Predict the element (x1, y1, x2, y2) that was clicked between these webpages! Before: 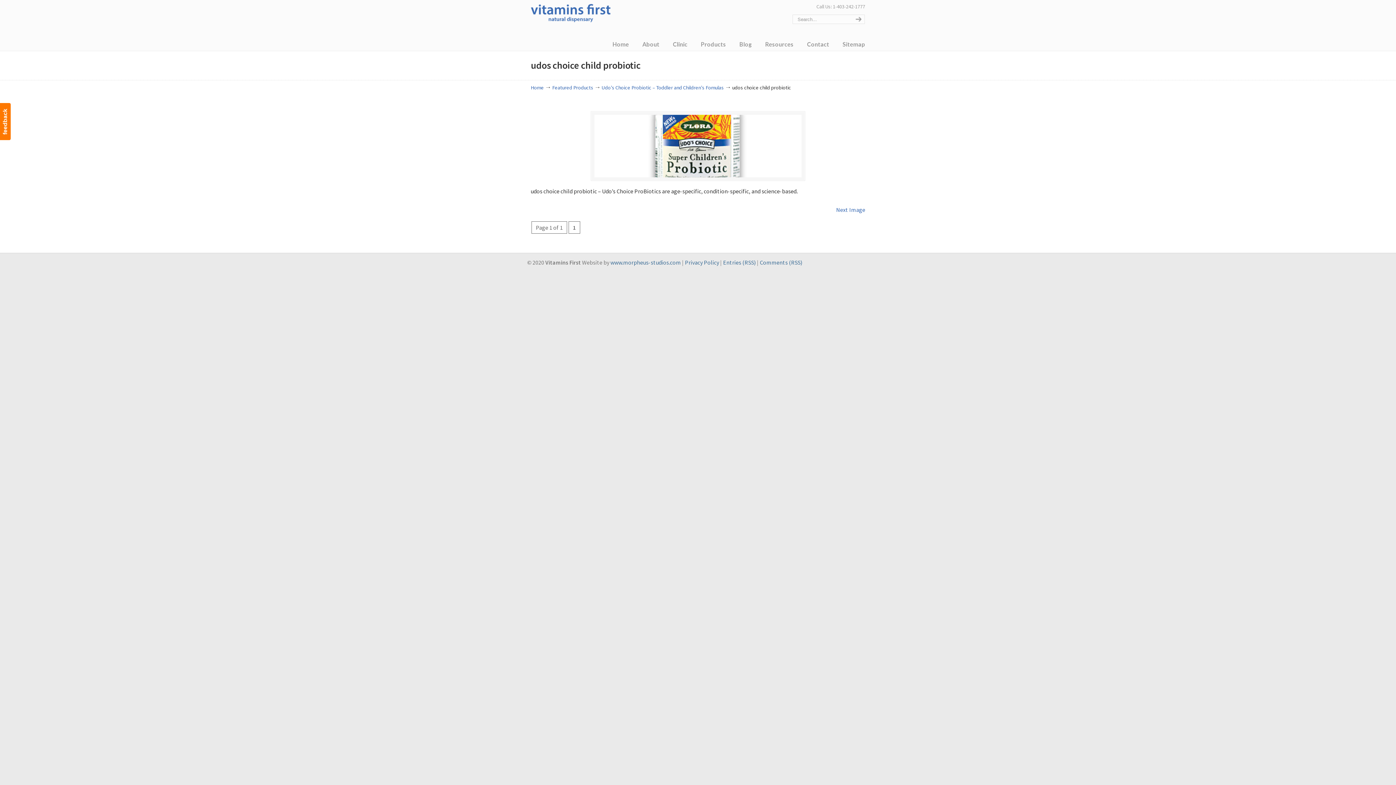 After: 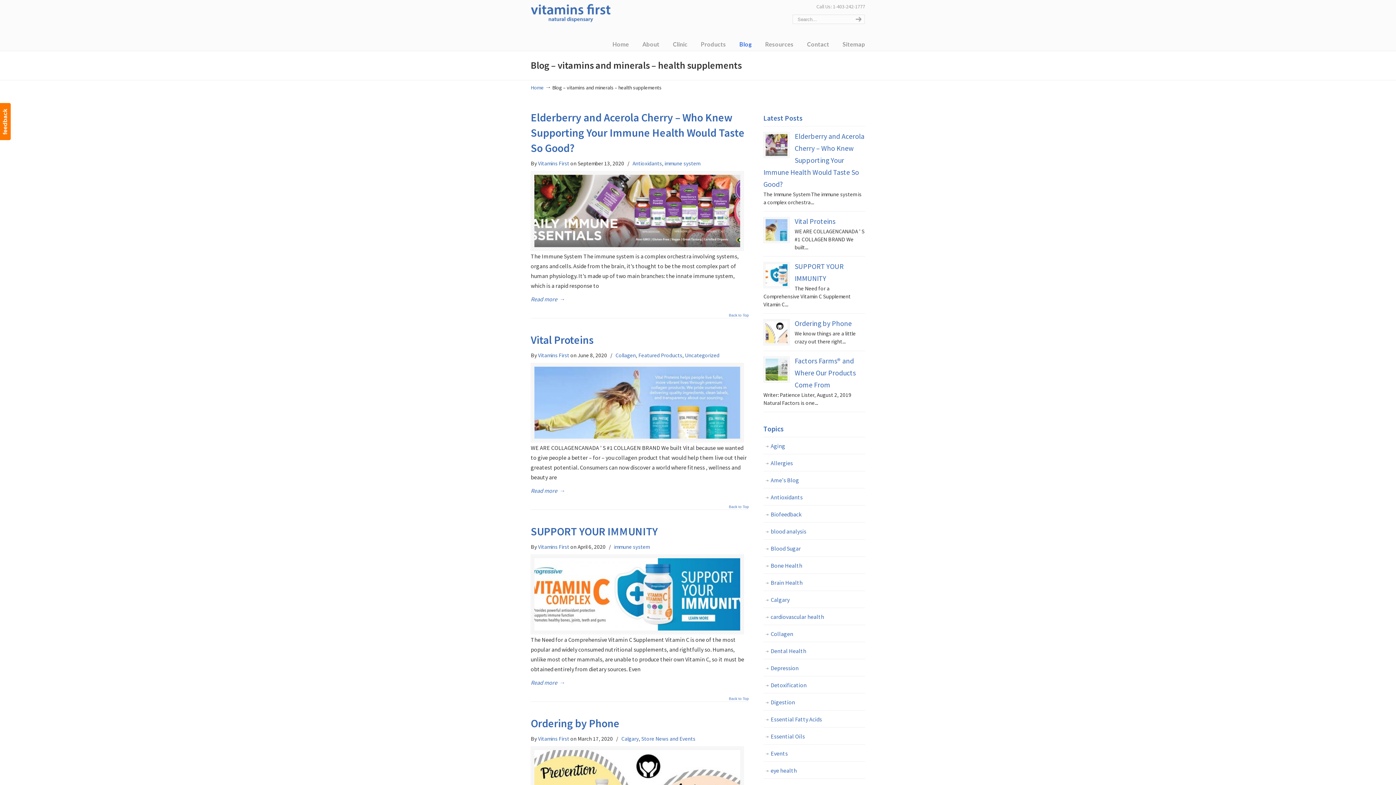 Action: bbox: (732, 36, 759, 52) label: Blog